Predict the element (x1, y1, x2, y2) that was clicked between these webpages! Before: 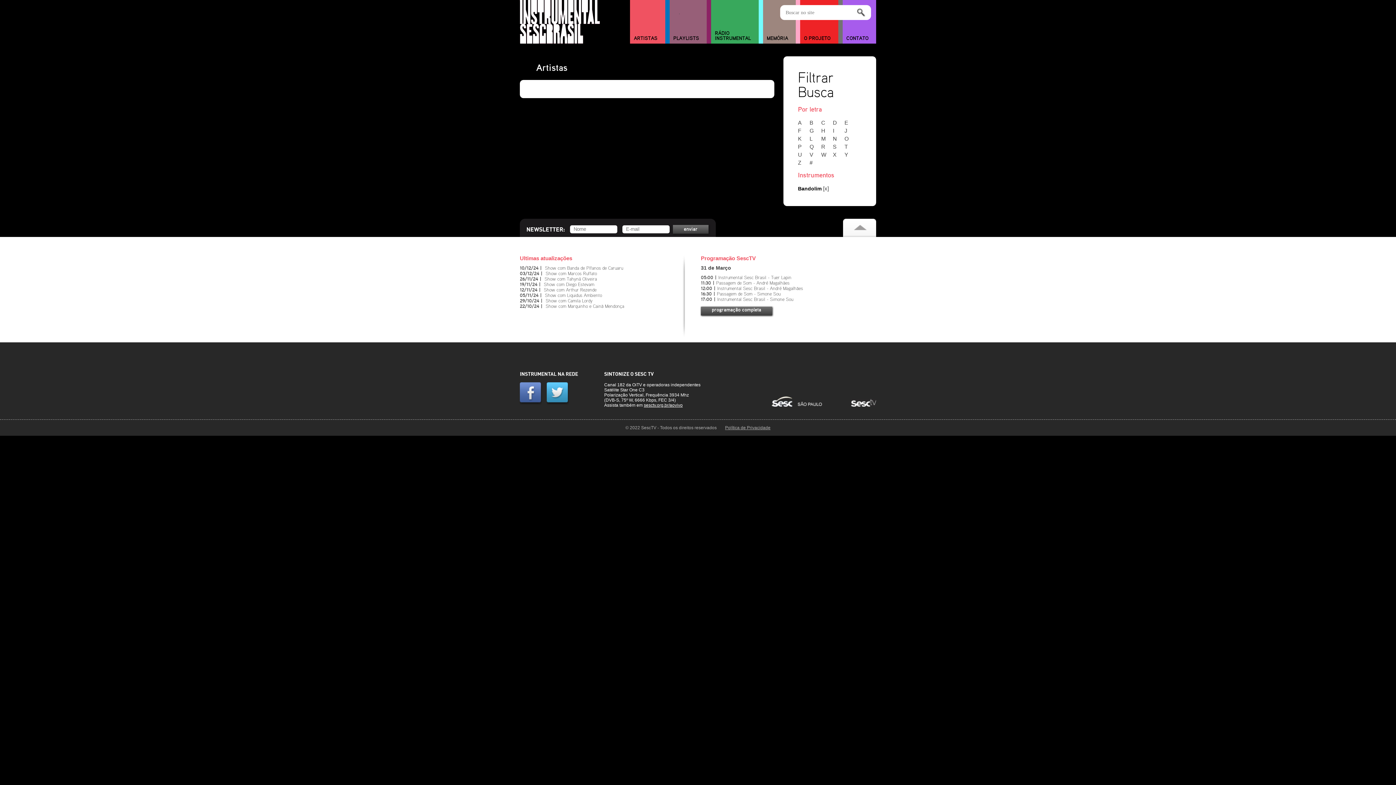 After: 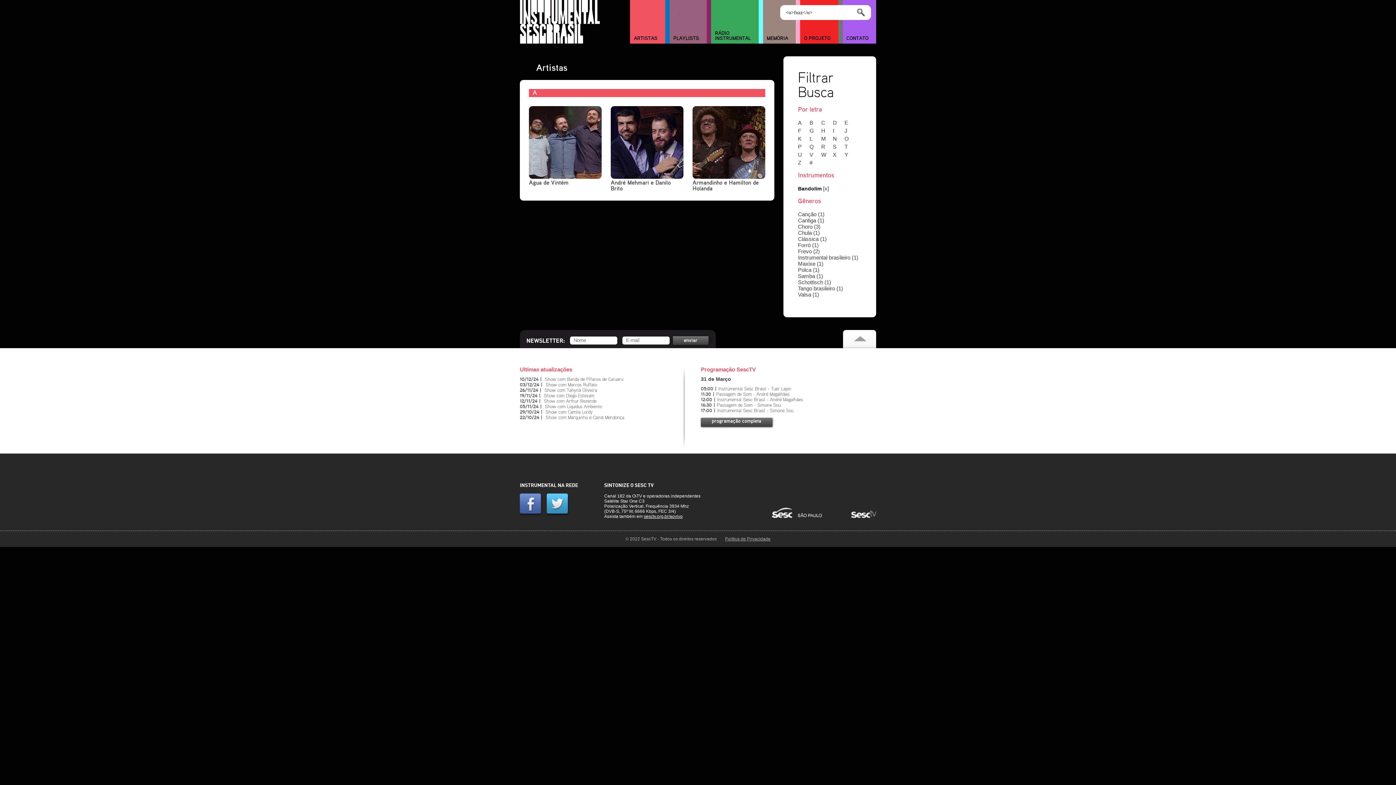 Action: label: A bbox: (798, 119, 808, 125)